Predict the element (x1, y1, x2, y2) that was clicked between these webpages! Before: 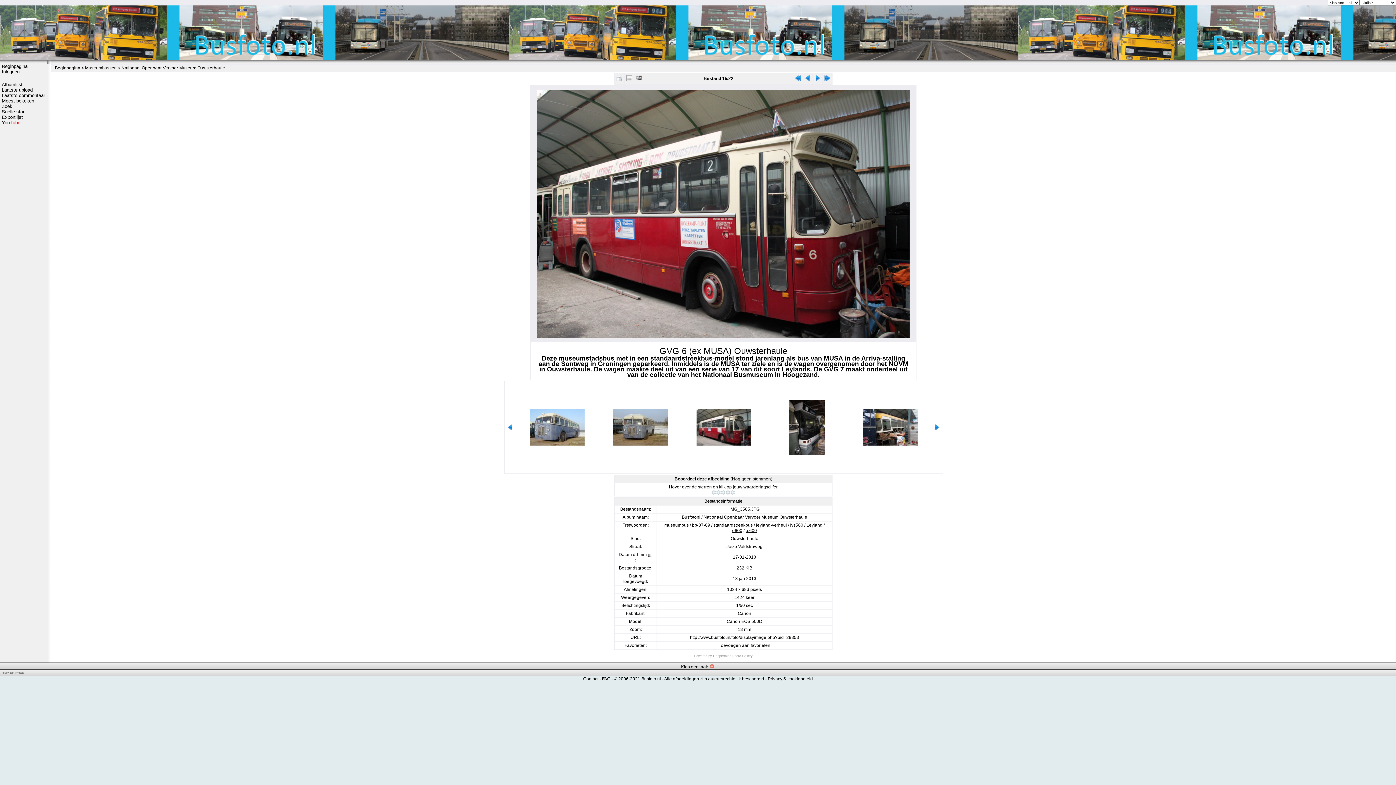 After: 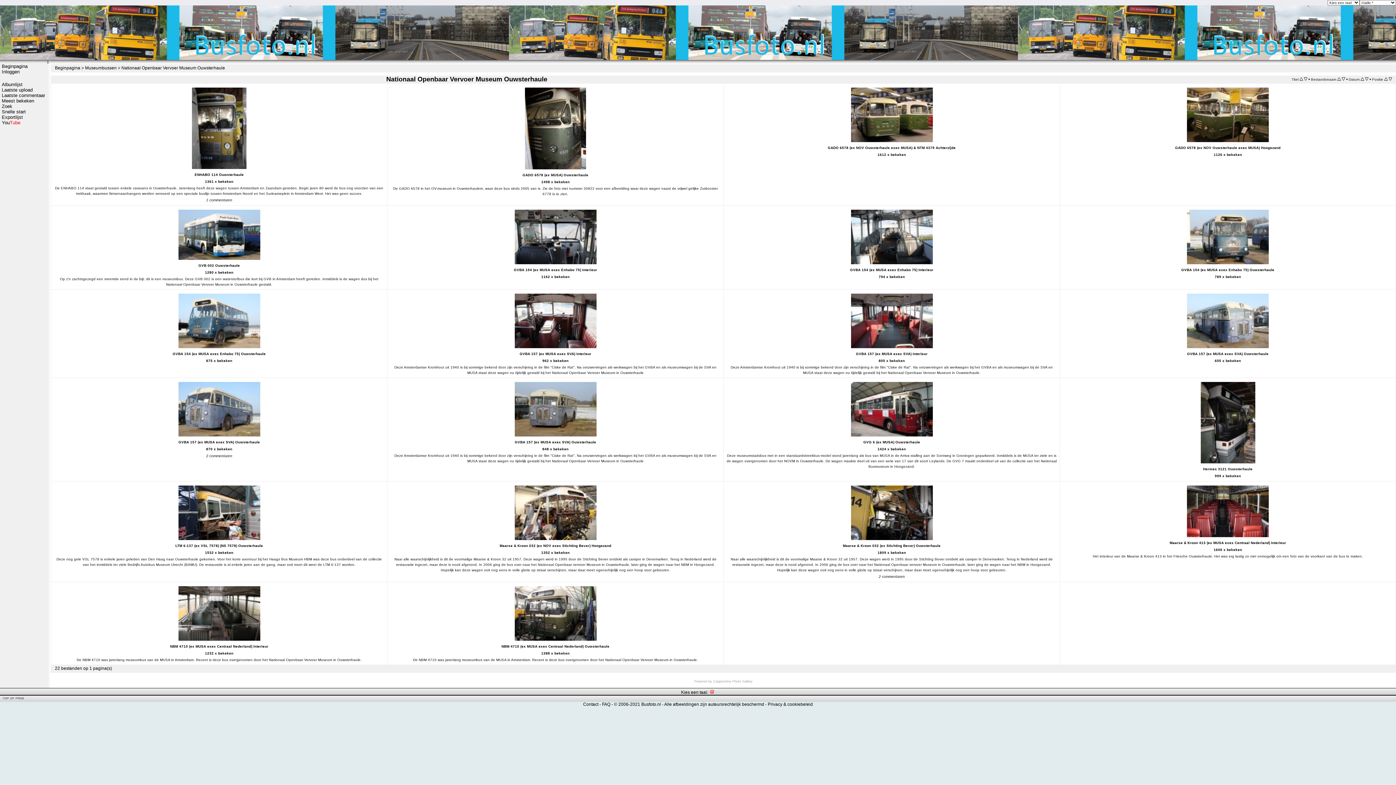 Action: bbox: (121, 65, 225, 70) label: Nationaal Openbaar Vervoer Museum Ouwsterhaule